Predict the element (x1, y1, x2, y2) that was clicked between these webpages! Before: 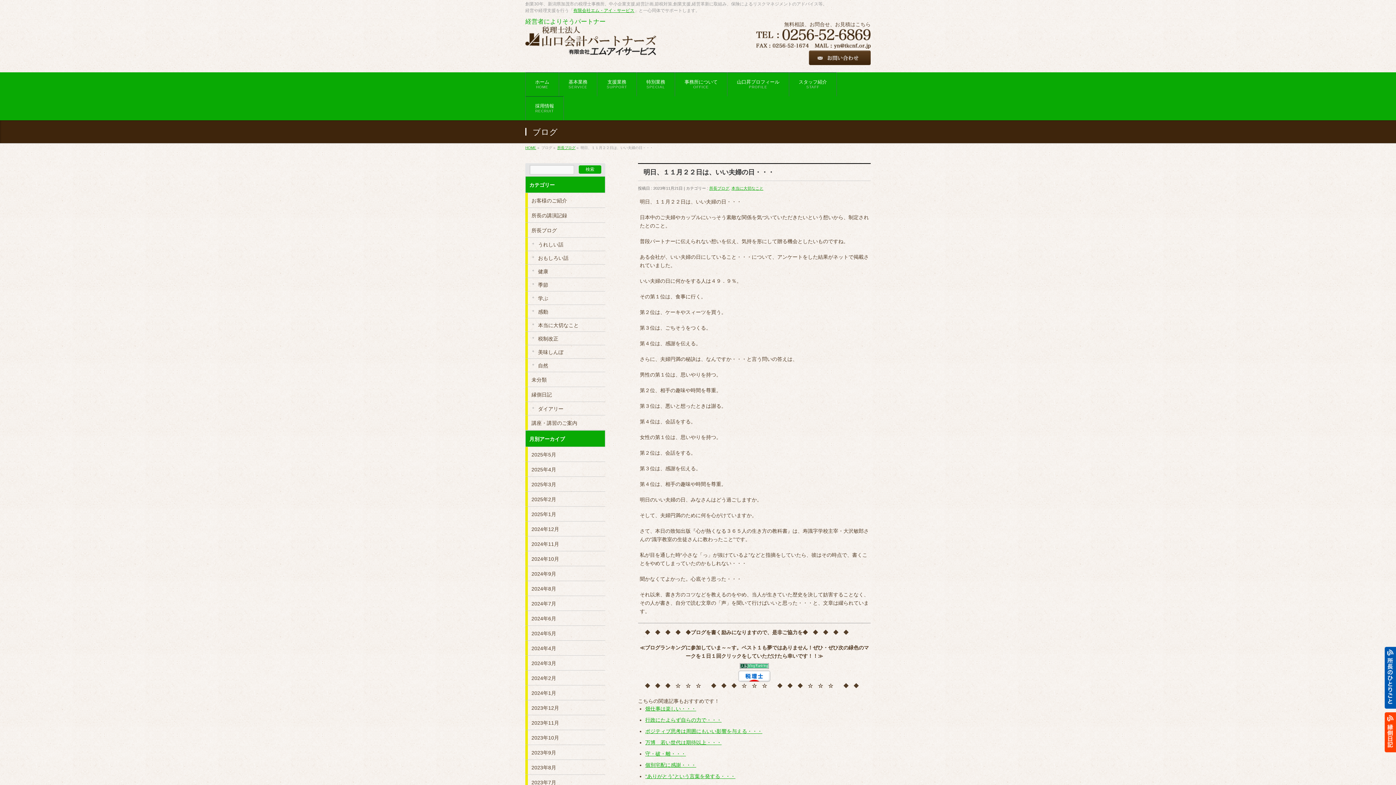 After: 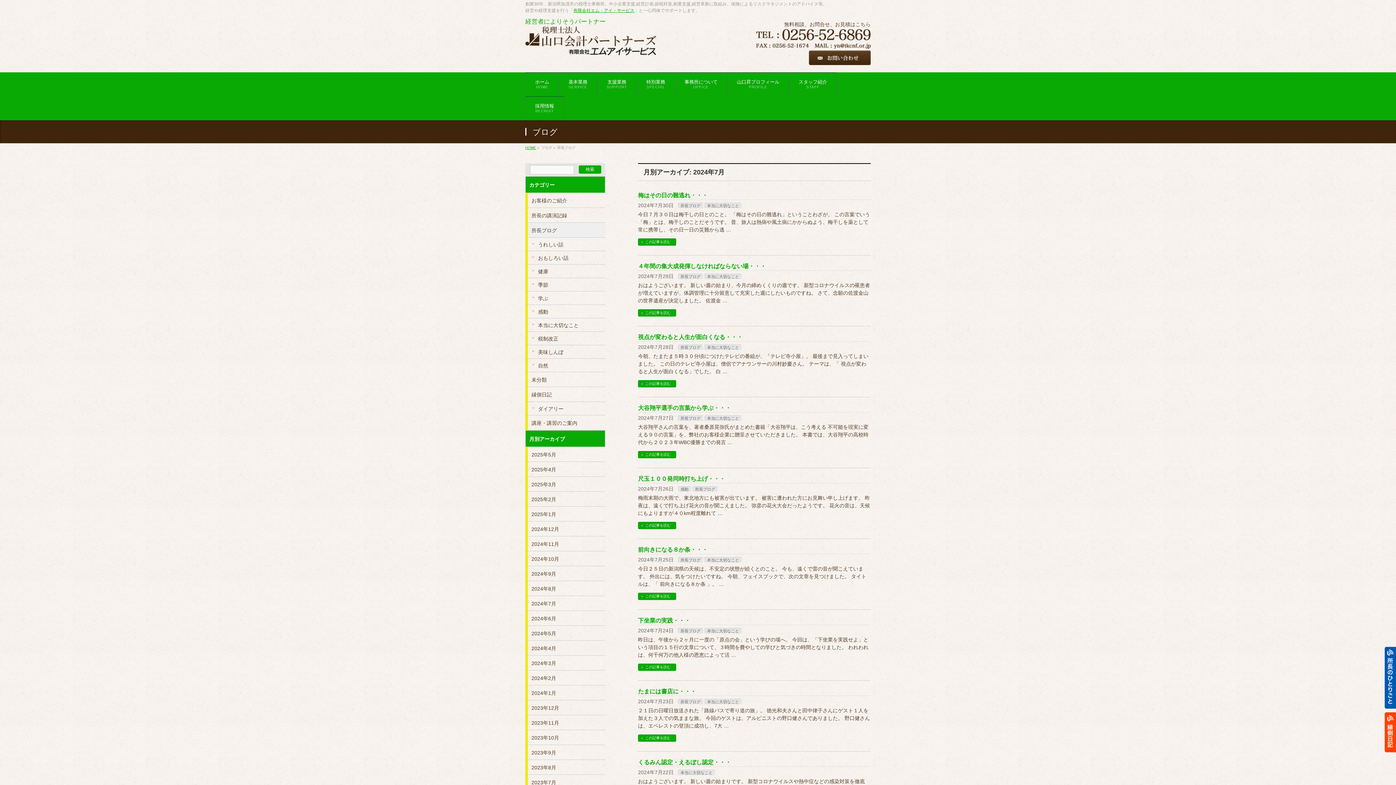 Action: label: 2024年7月 bbox: (525, 596, 605, 610)